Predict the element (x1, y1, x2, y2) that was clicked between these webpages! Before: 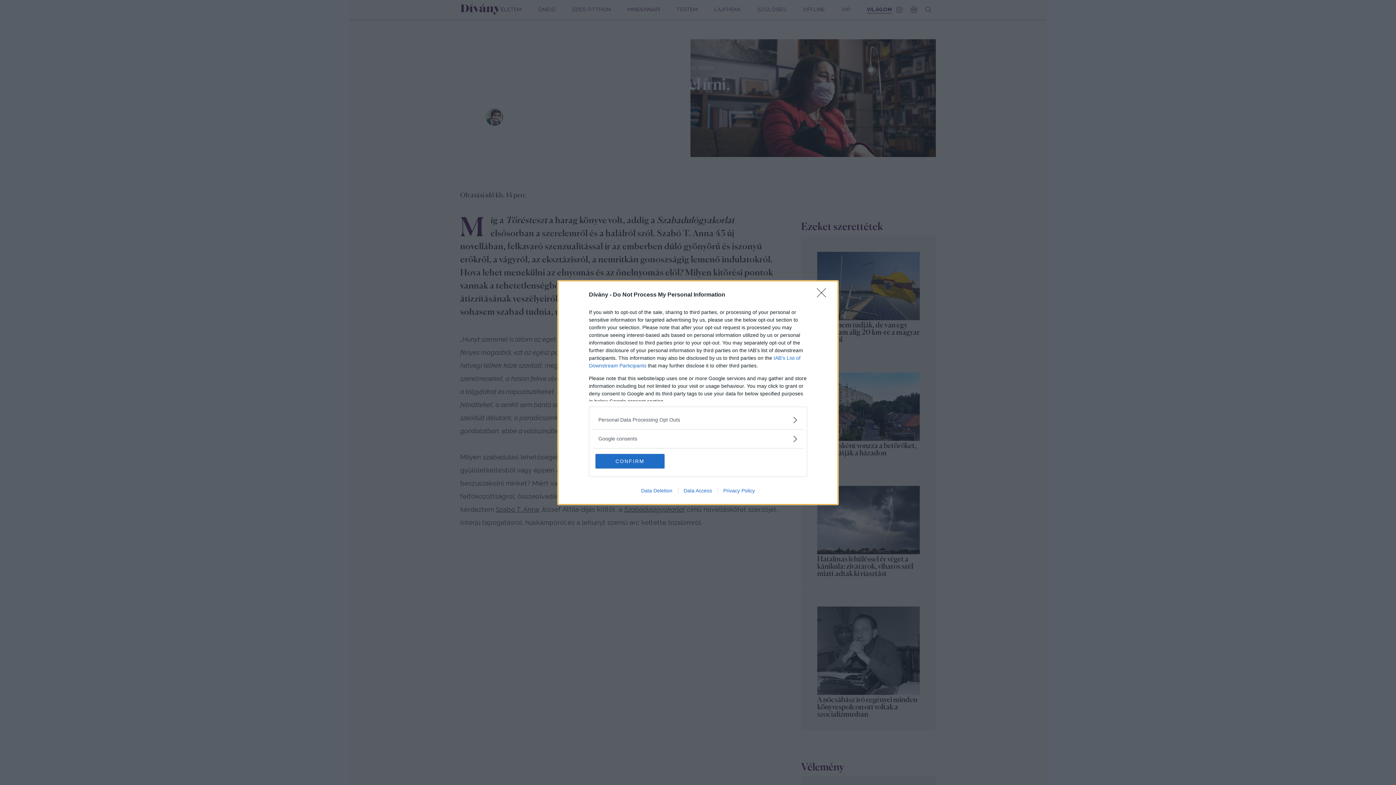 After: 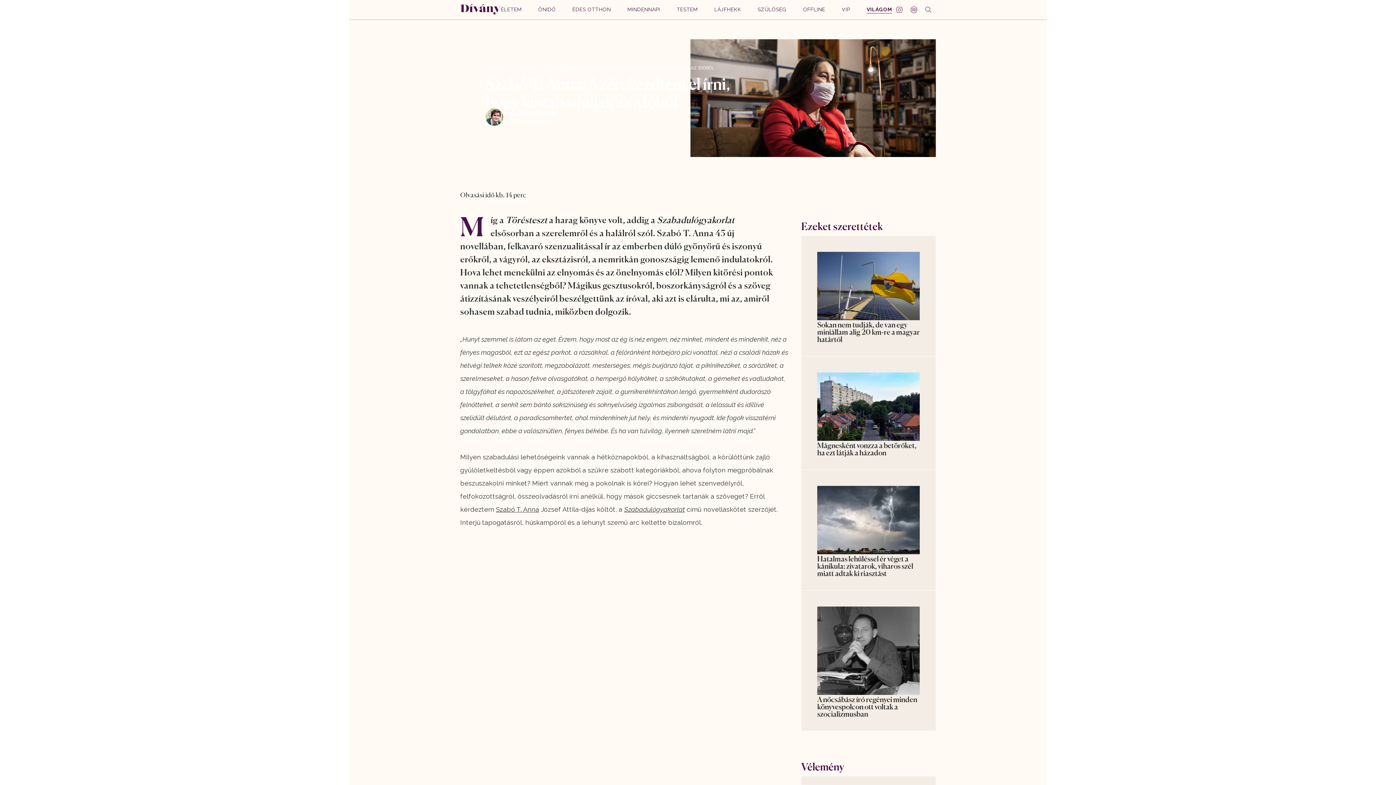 Action: label: CONFIRM bbox: (595, 454, 664, 468)